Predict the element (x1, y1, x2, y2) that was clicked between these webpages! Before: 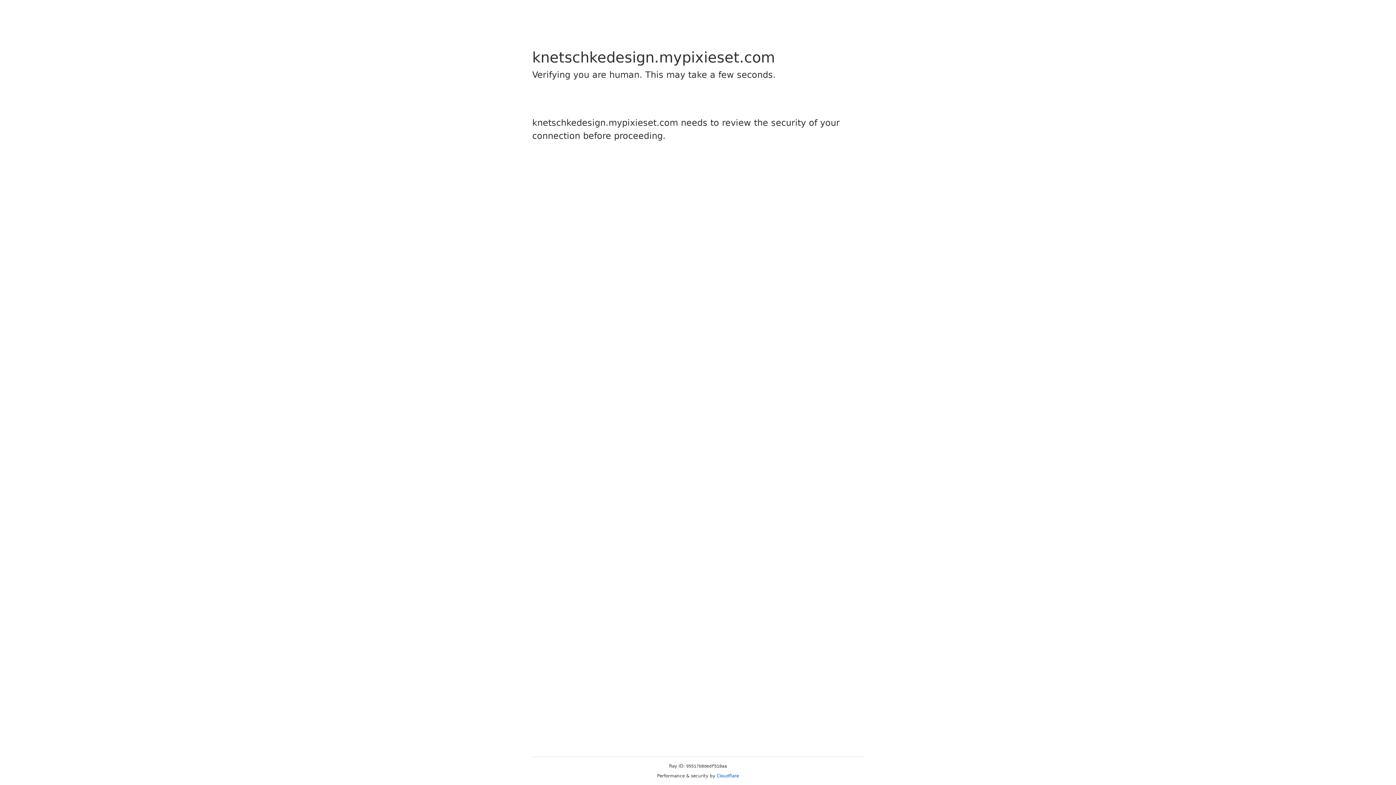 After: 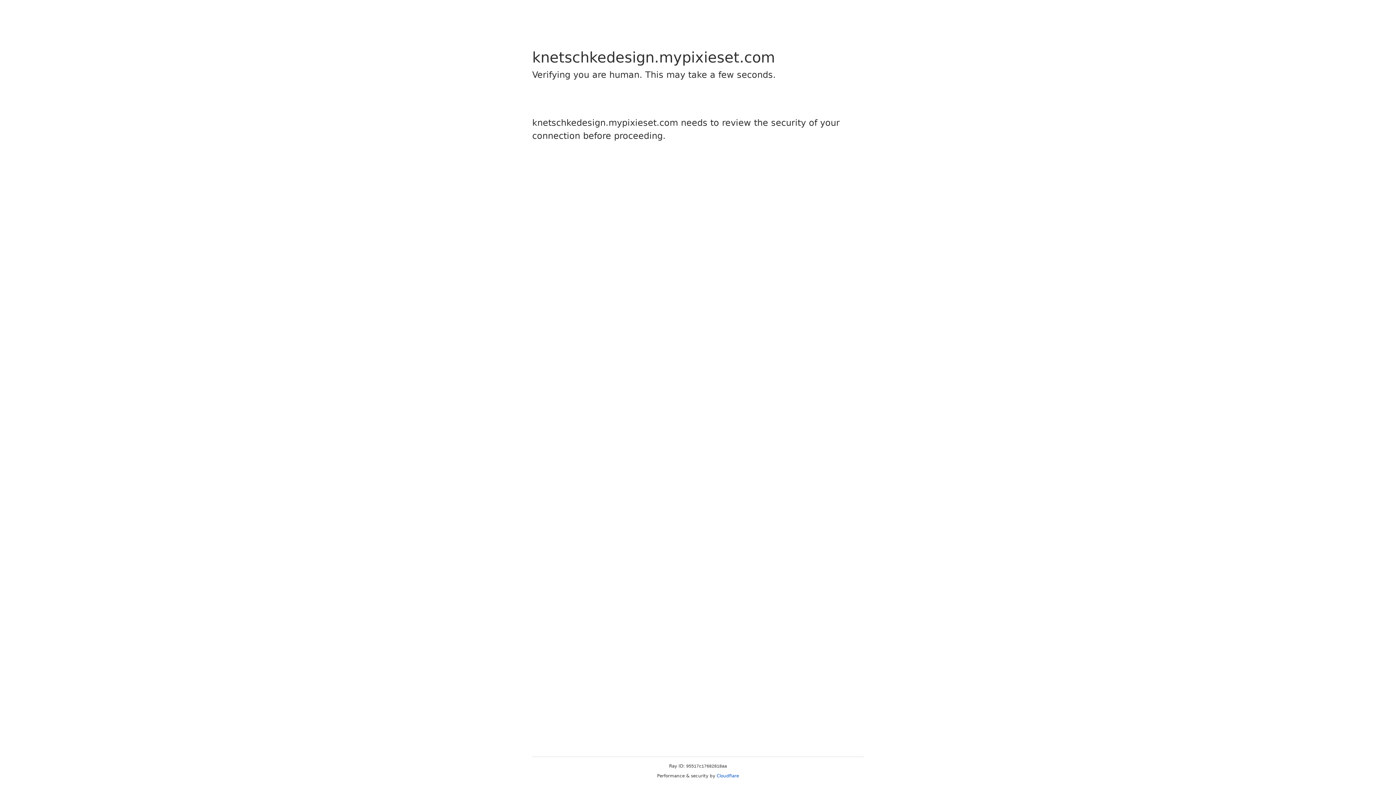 Action: bbox: (716, 773, 739, 778) label: Cloudflare